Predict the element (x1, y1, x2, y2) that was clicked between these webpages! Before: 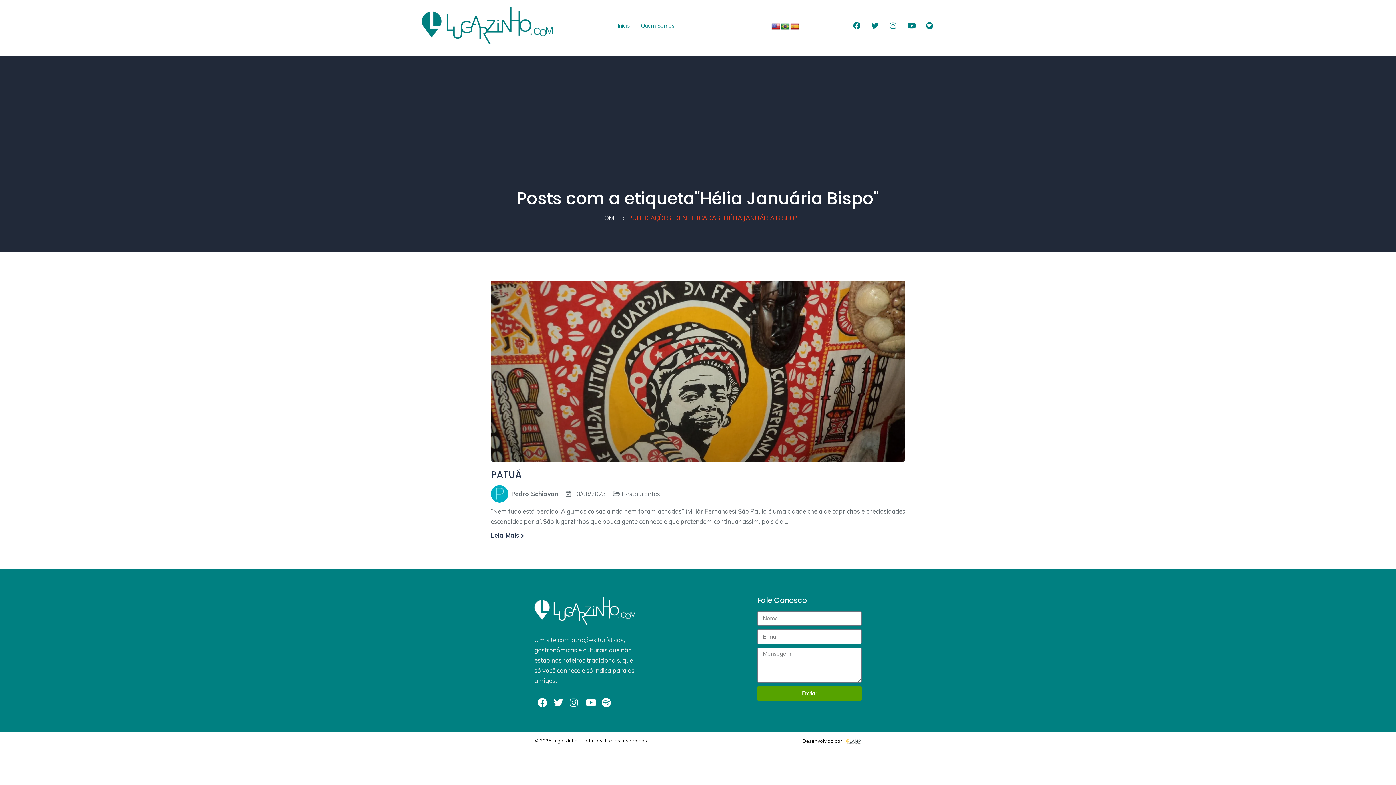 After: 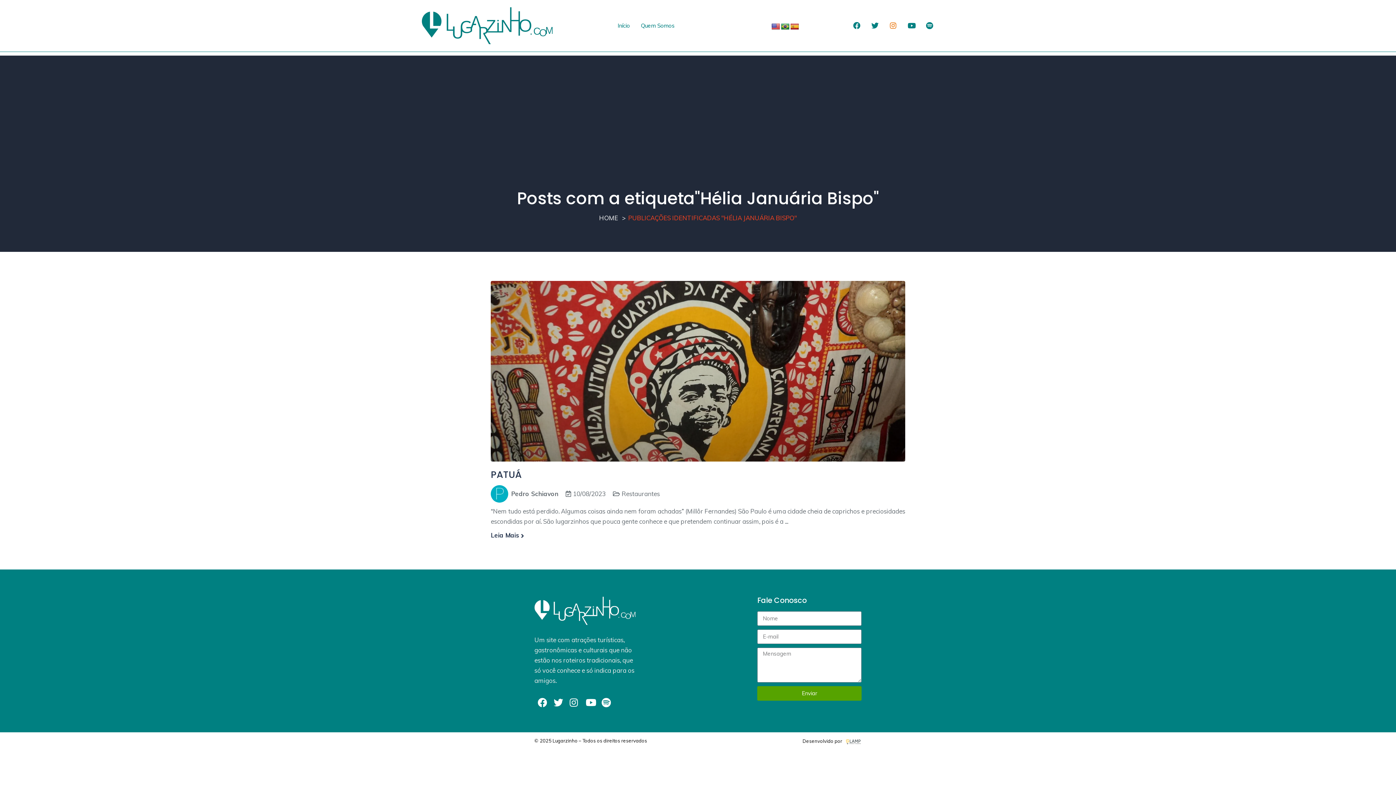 Action: bbox: (884, 16, 902, 34)